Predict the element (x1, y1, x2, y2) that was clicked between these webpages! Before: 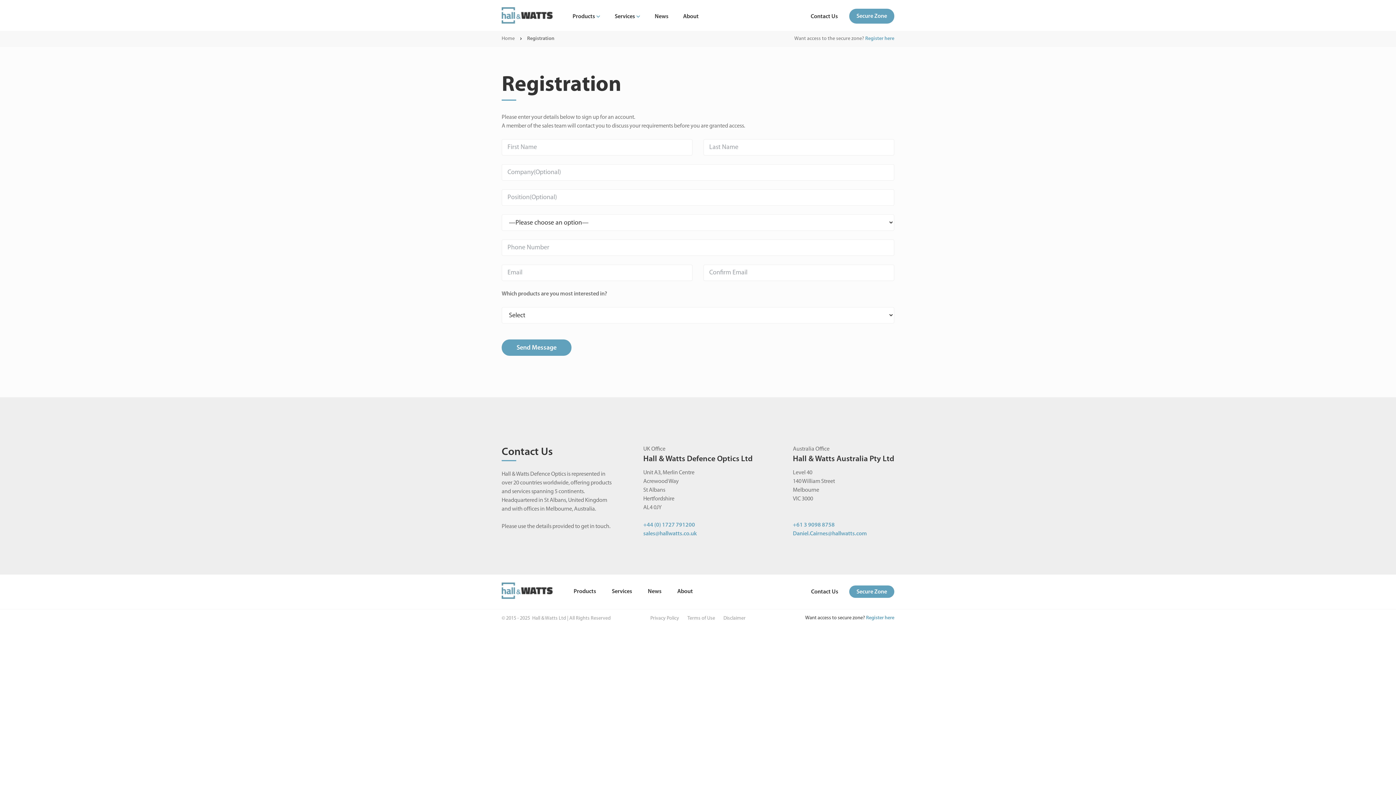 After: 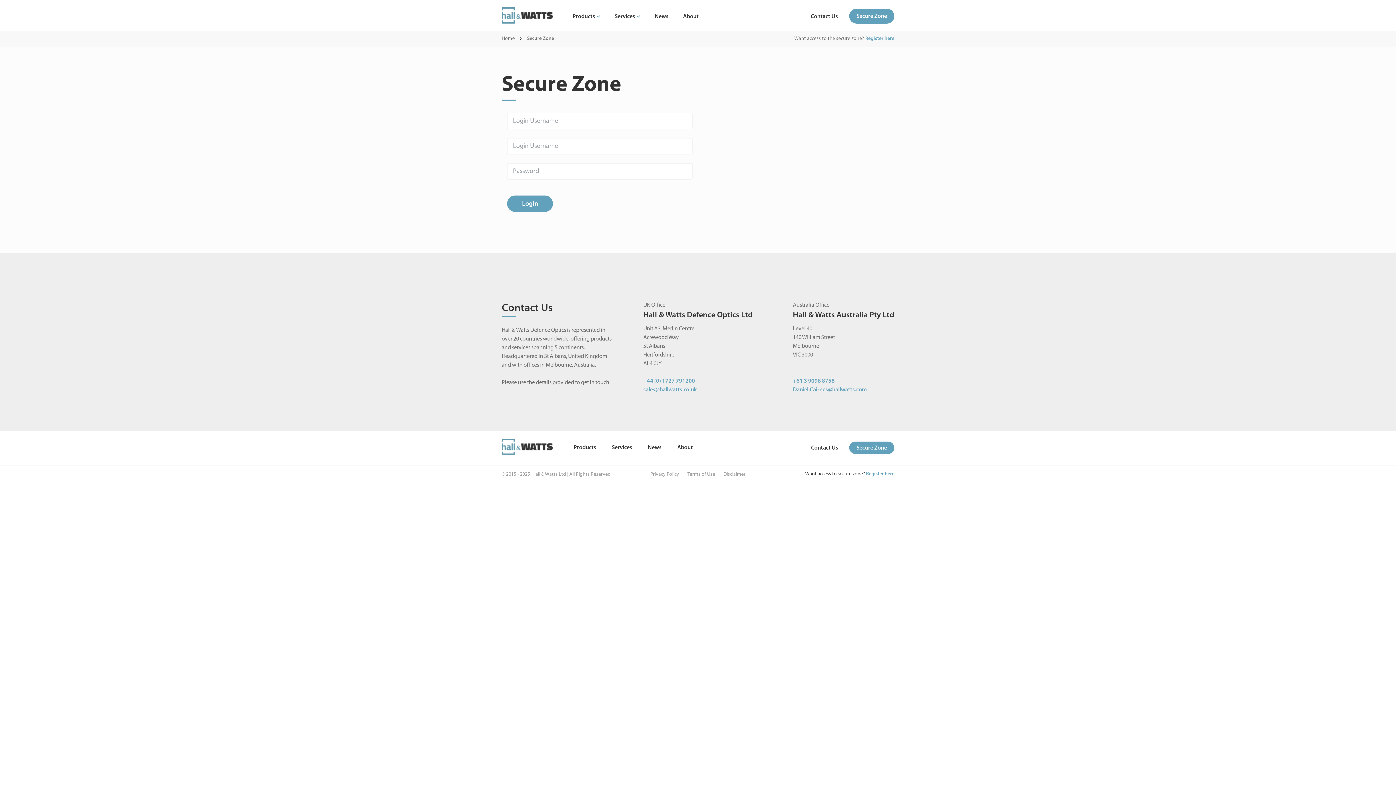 Action: bbox: (849, 585, 894, 598) label: Secure Zone